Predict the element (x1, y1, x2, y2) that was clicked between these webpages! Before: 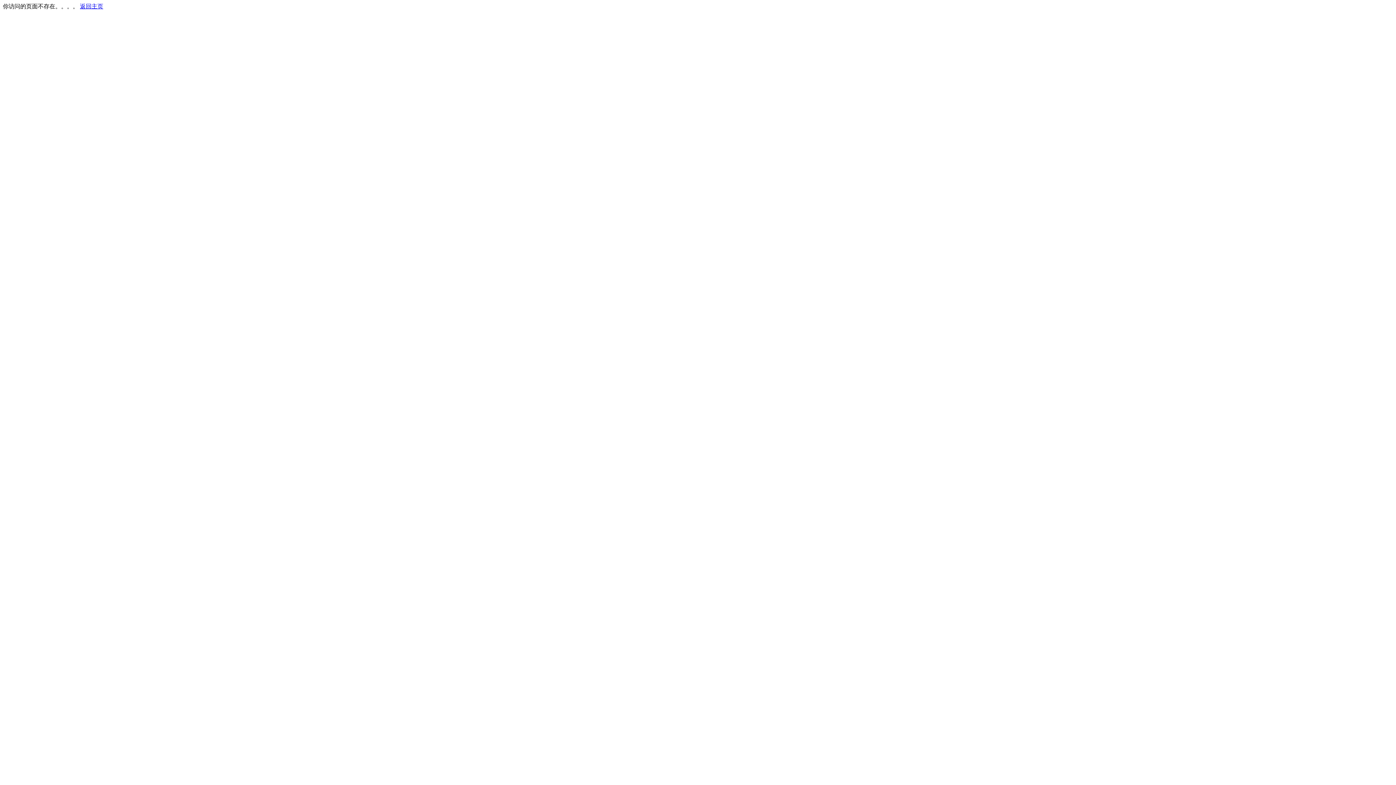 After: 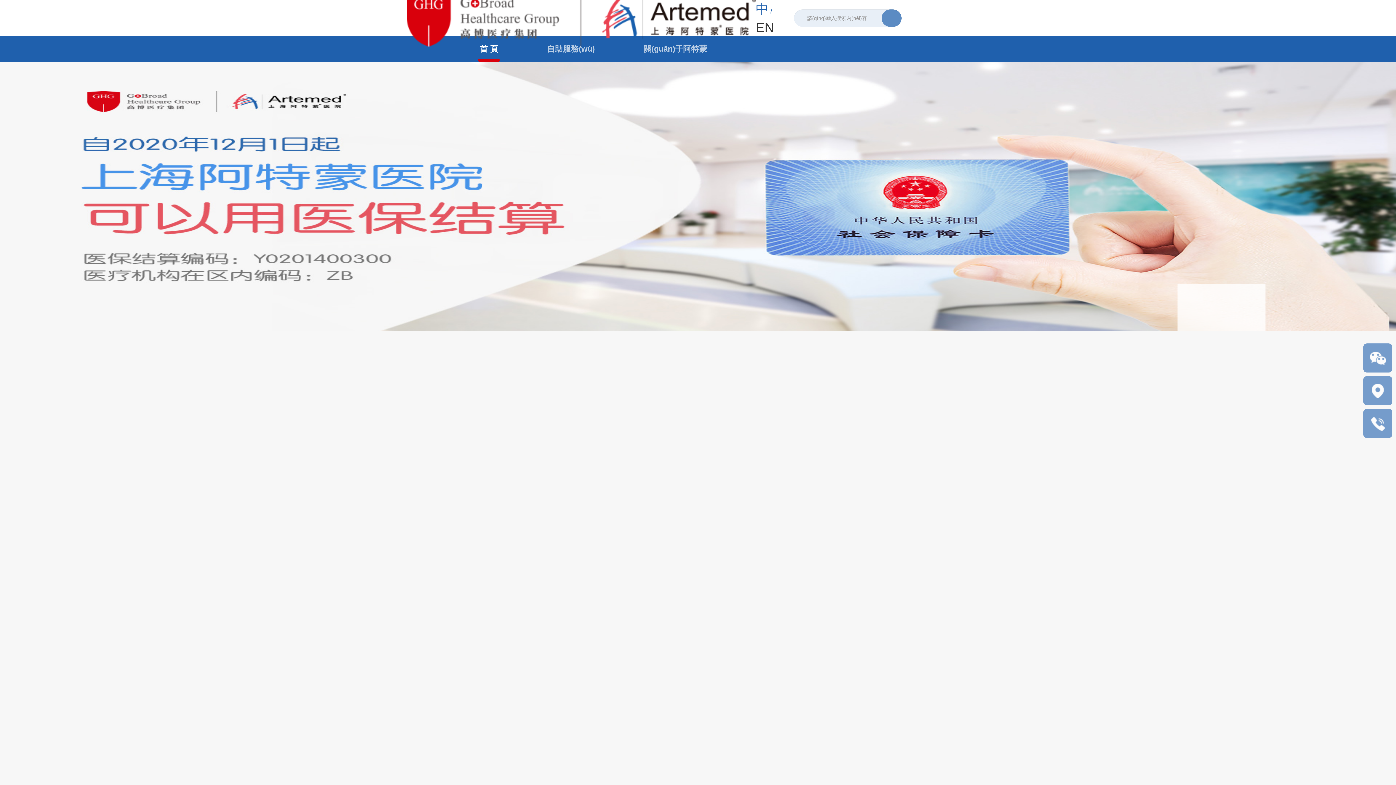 Action: bbox: (80, 3, 103, 9) label: 返回主页